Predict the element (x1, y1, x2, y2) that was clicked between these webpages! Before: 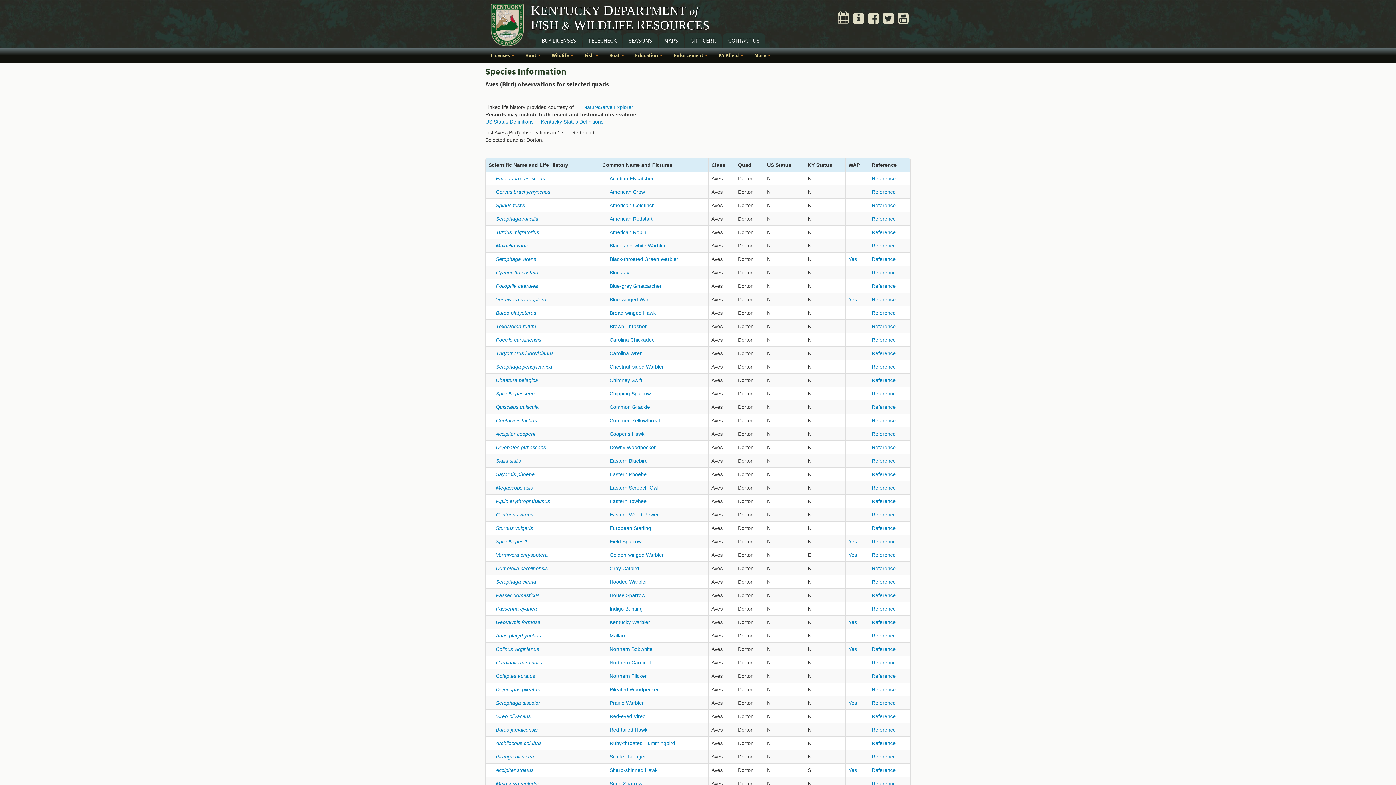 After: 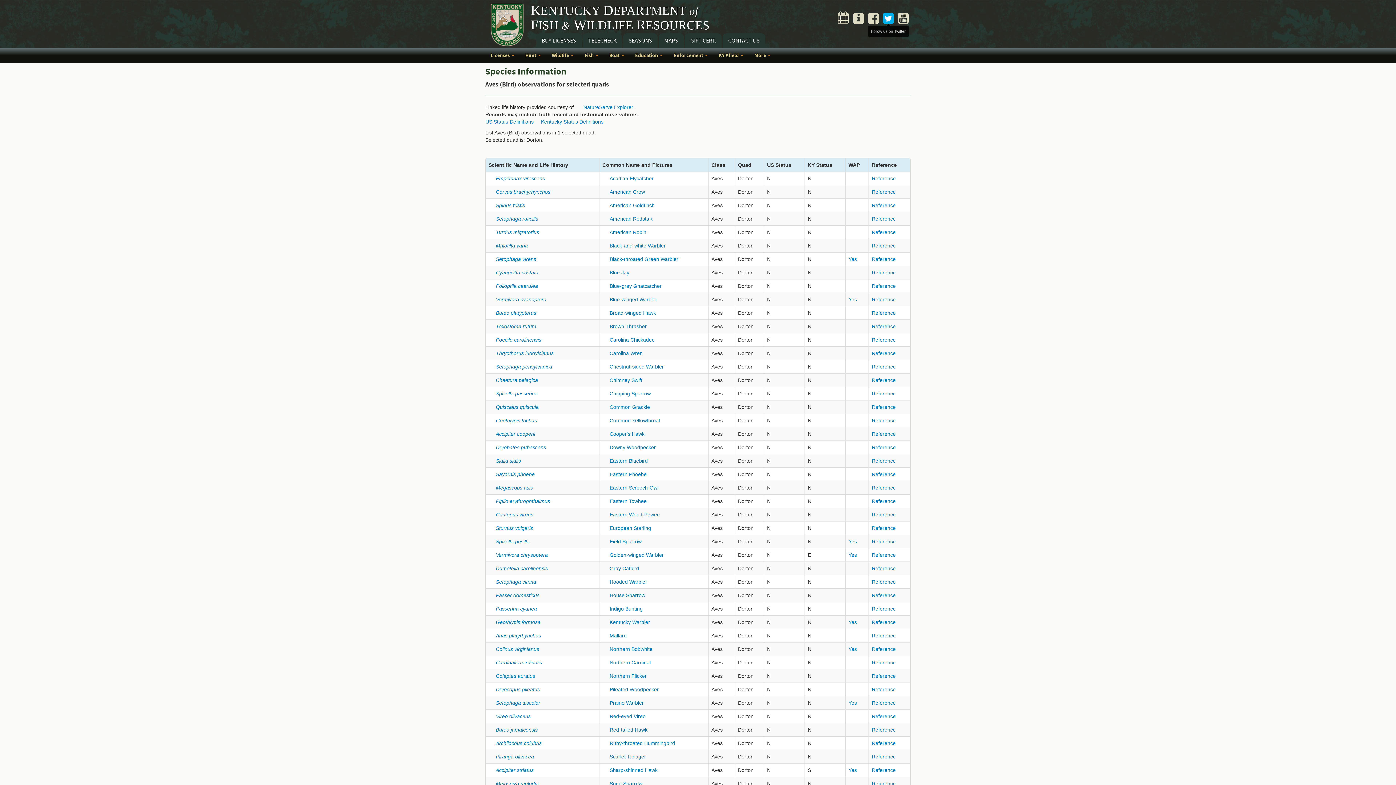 Action: bbox: (882, 8, 894, 22)